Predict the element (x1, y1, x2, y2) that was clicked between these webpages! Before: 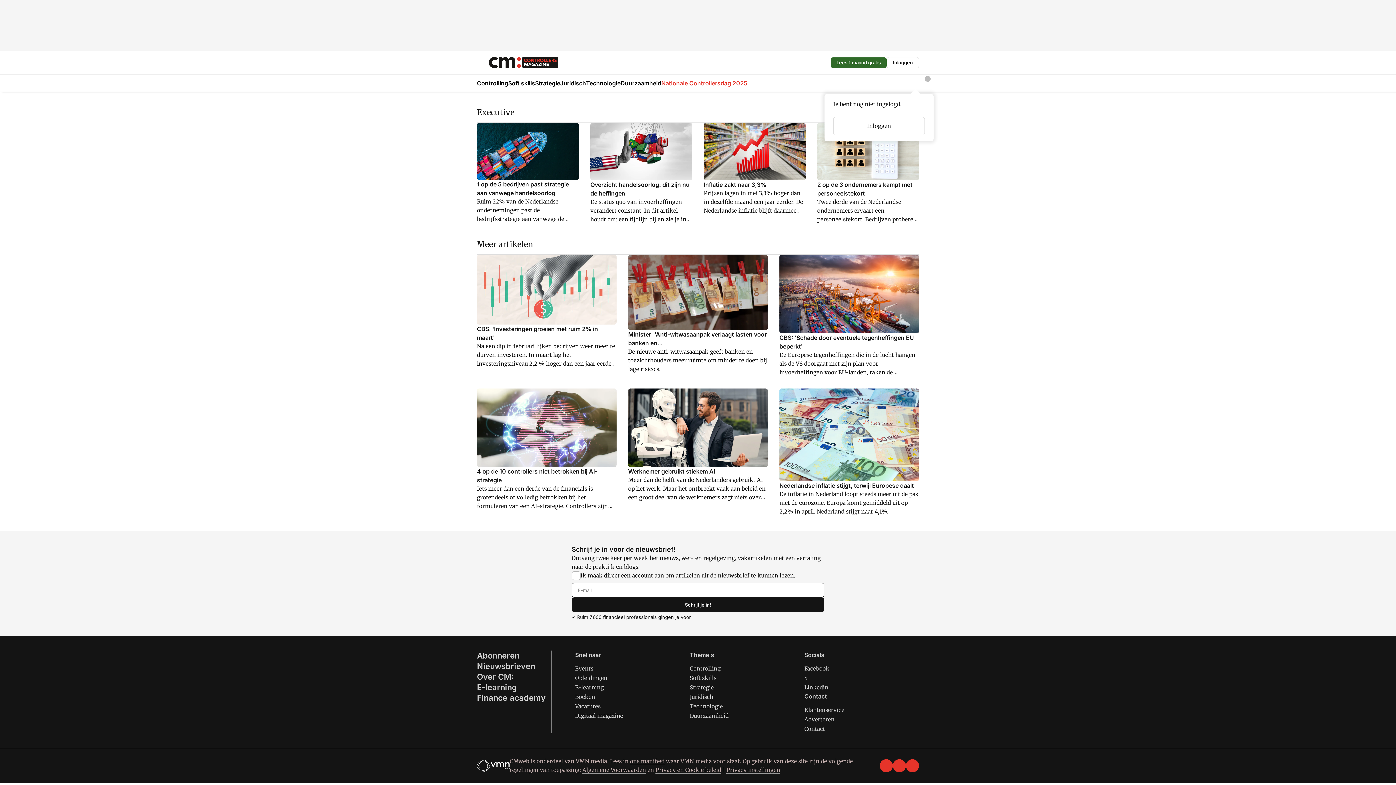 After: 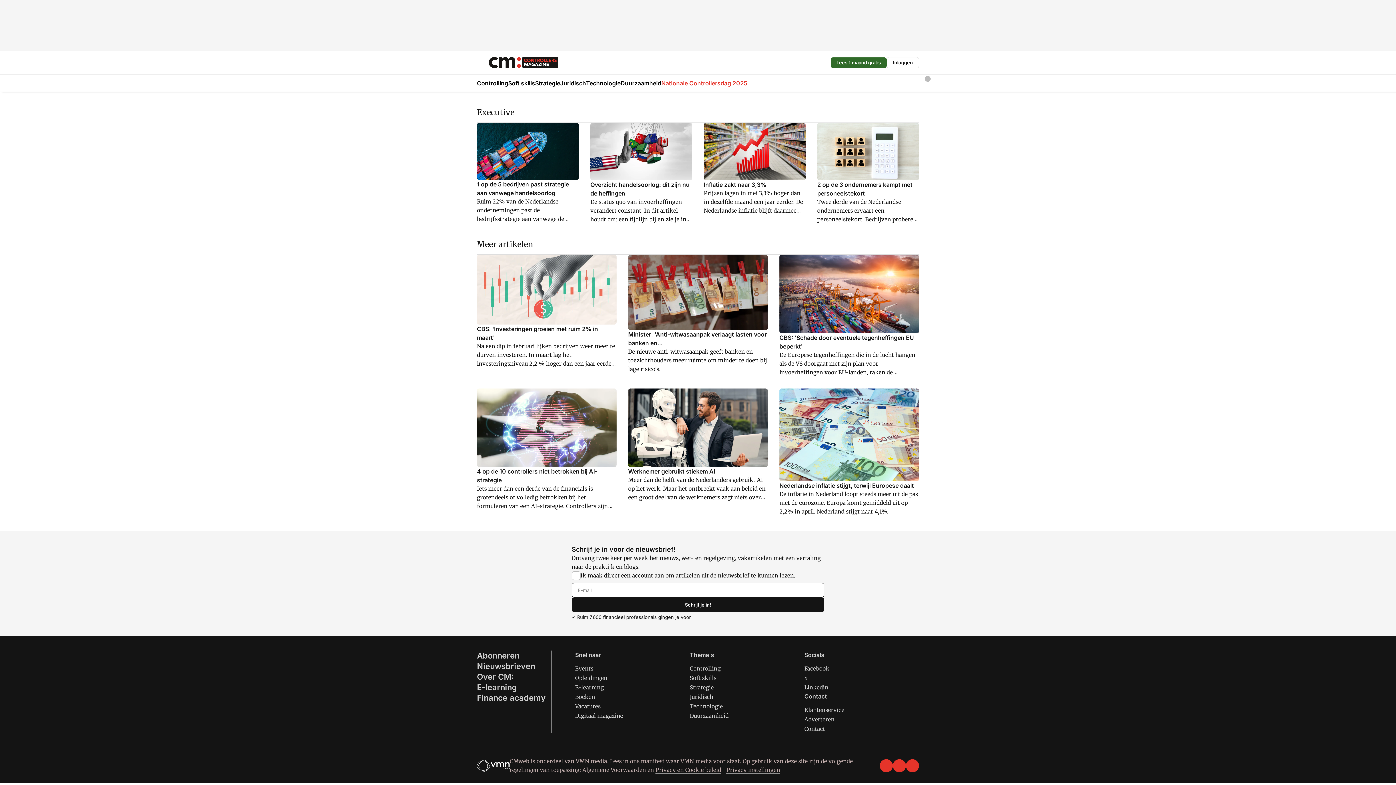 Action: label: Algemene Voorwaarden bbox: (582, 767, 646, 774)